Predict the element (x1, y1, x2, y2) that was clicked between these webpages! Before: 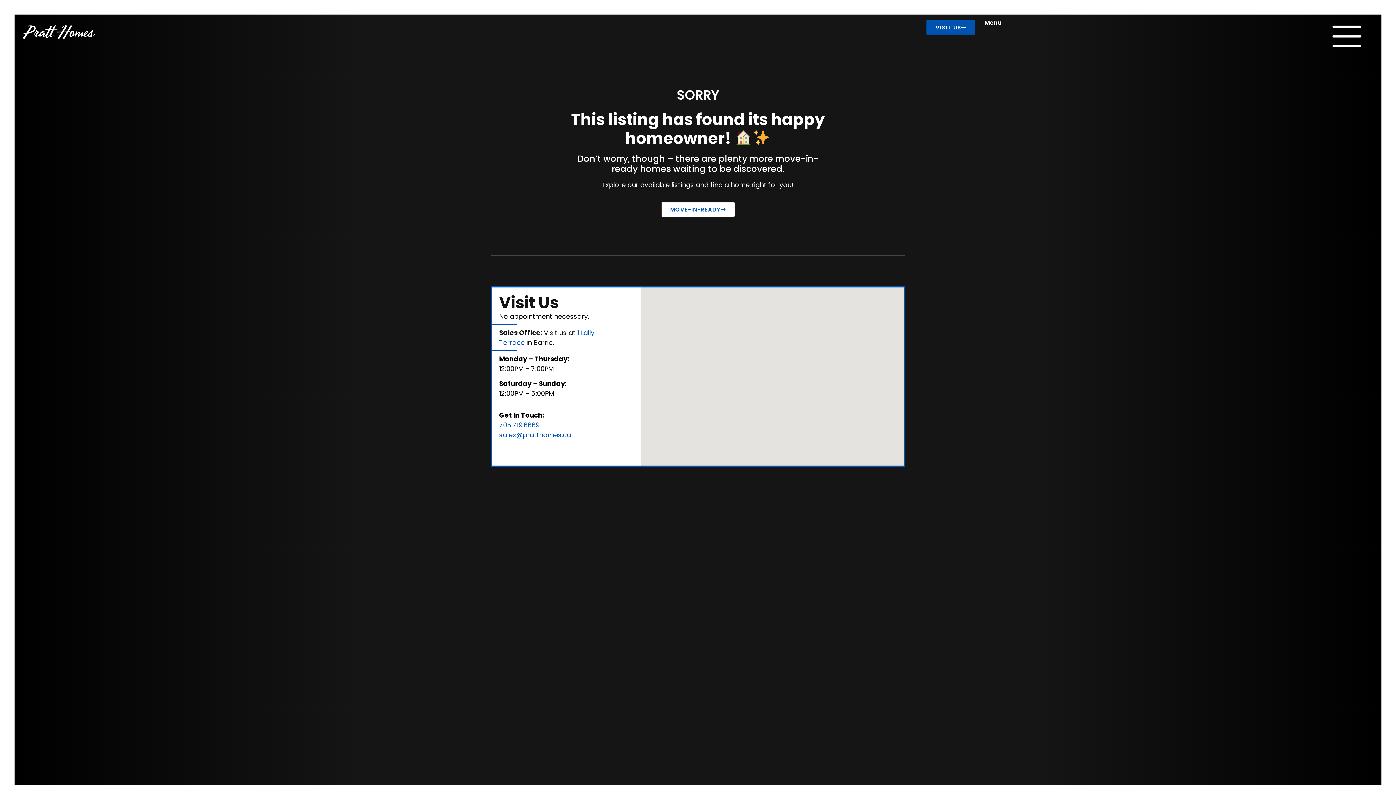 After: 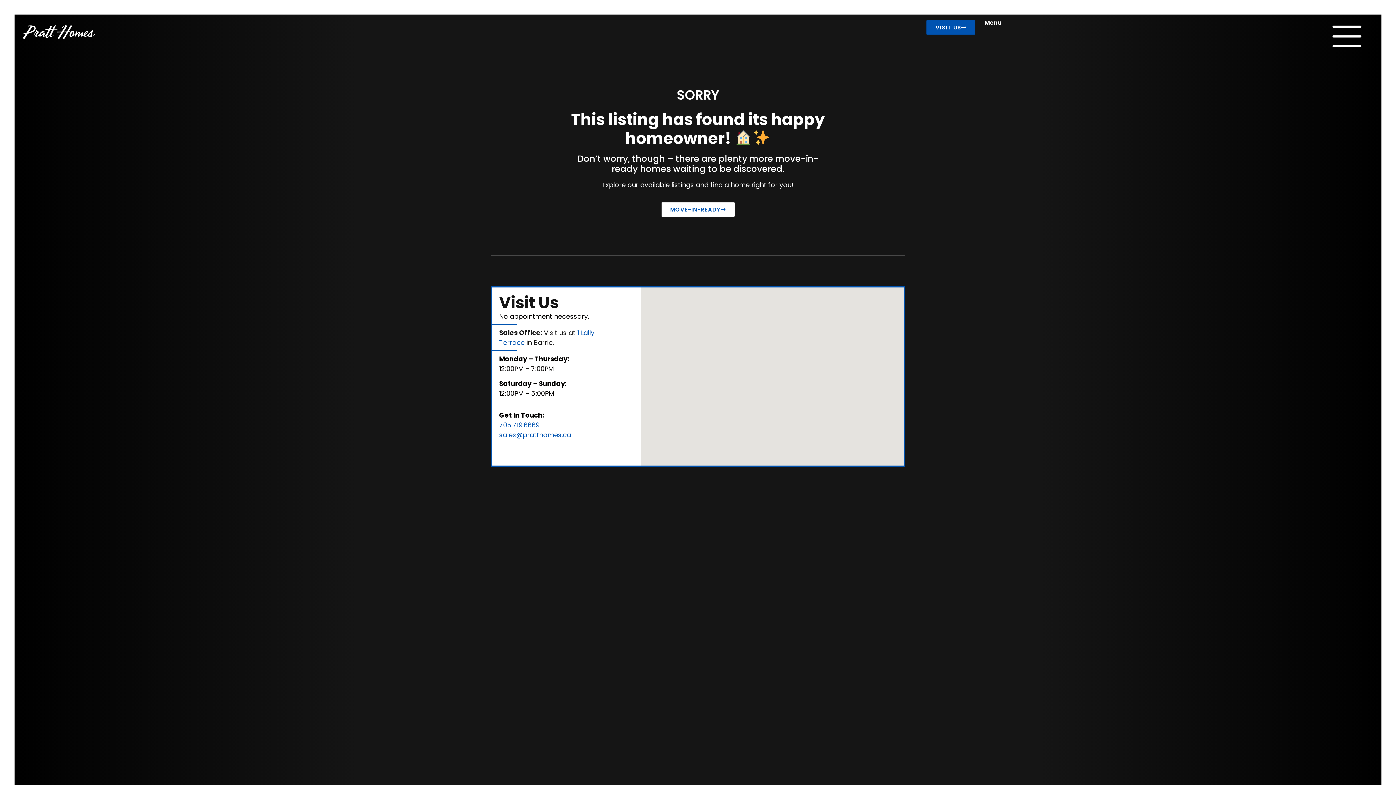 Action: label: 705.719.6669 bbox: (499, 420, 539, 429)